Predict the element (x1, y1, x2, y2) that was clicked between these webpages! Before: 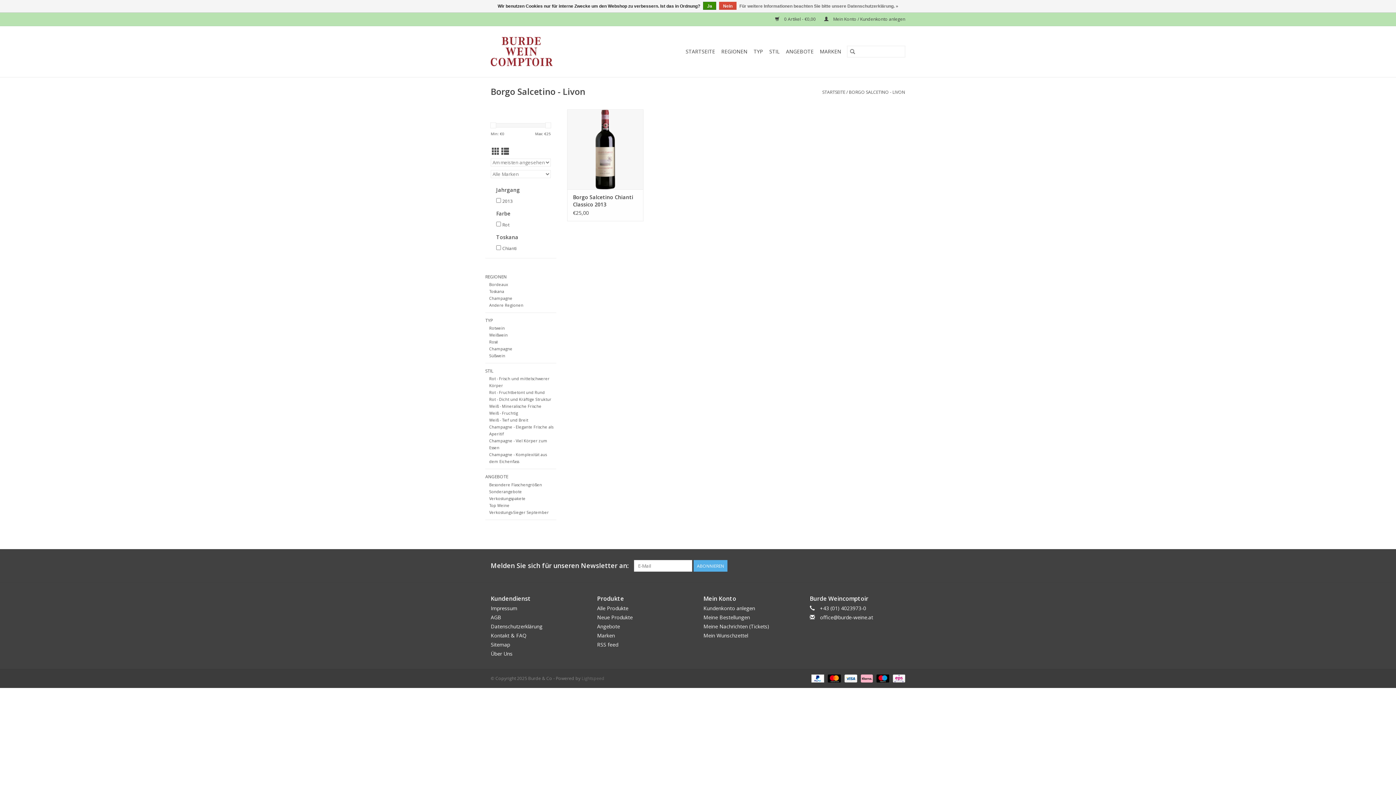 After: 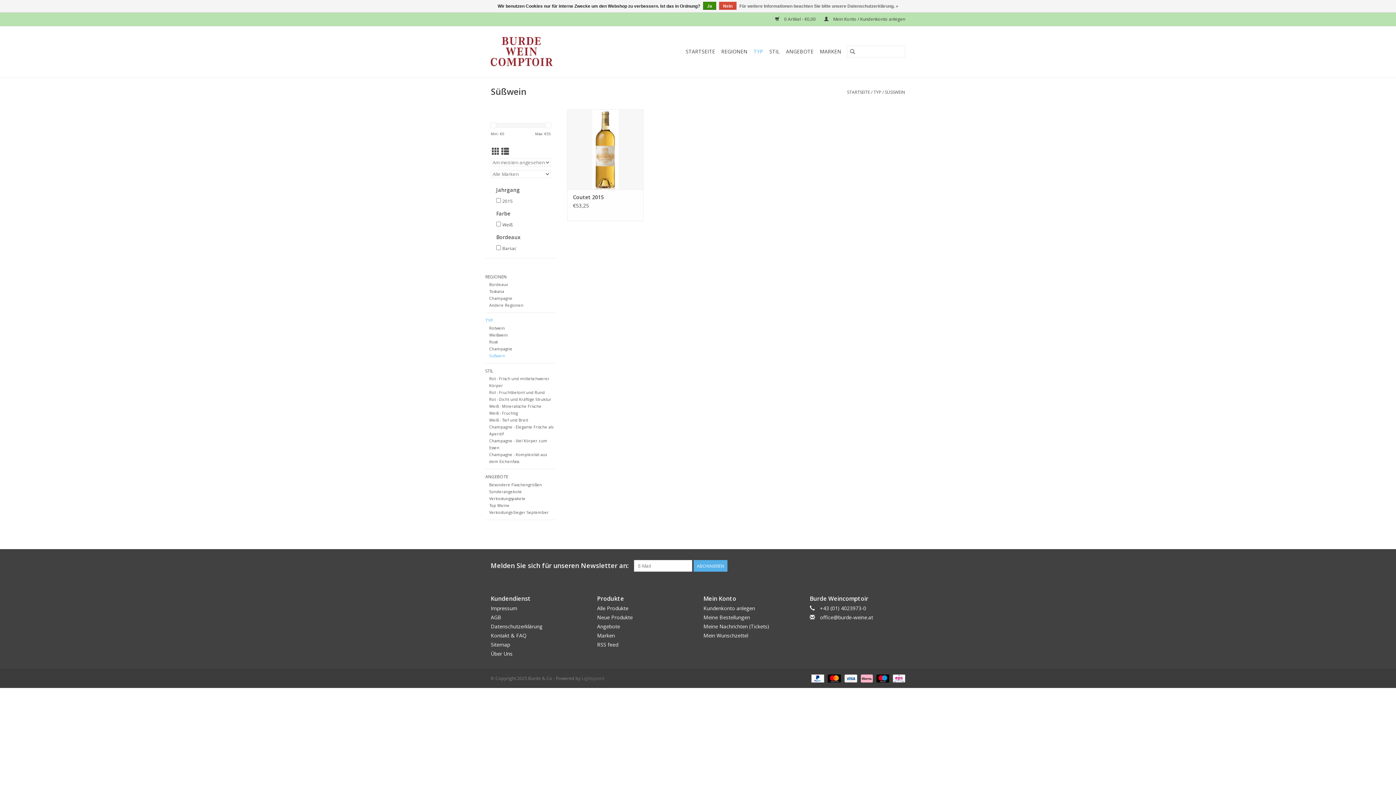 Action: label: Süßwein bbox: (489, 353, 505, 358)